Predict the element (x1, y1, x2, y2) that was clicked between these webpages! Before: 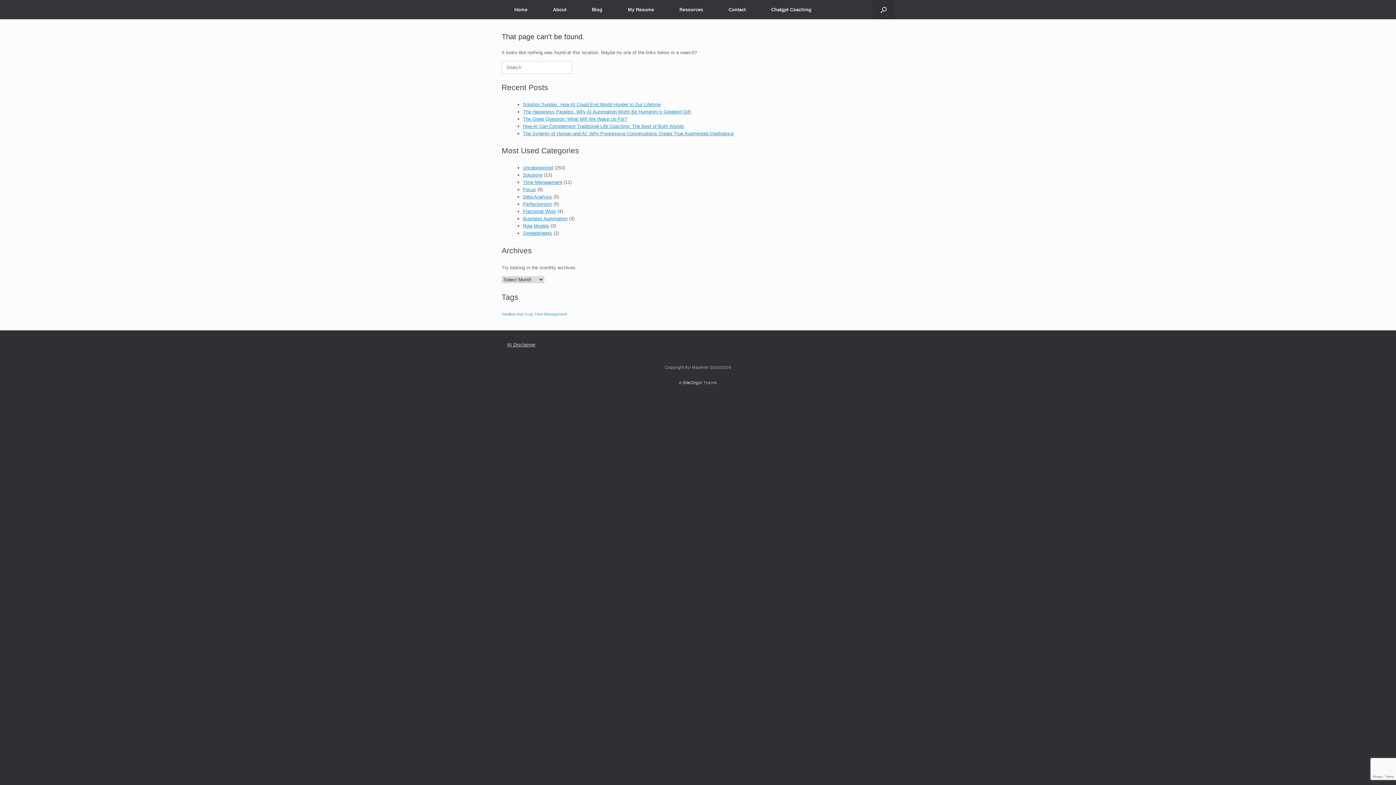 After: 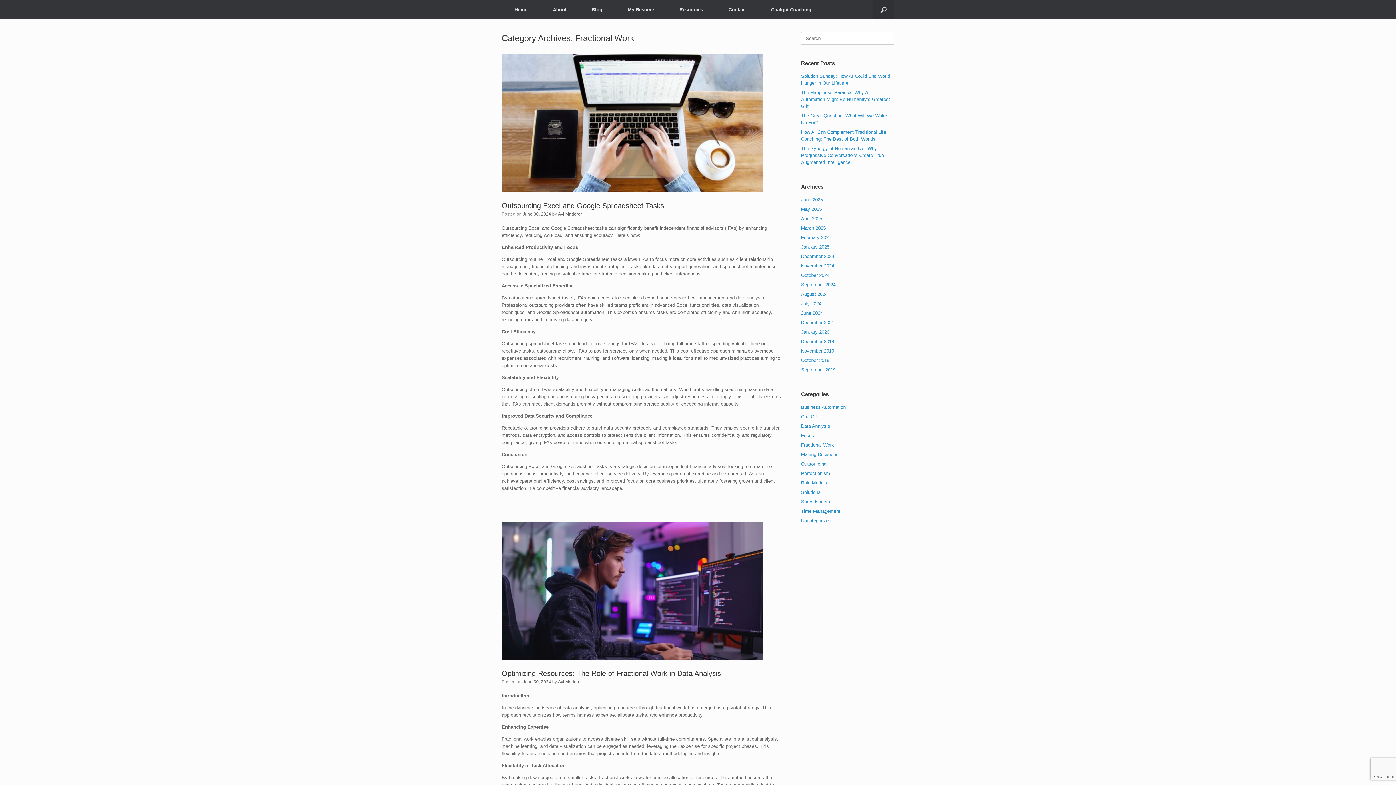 Action: bbox: (523, 208, 556, 214) label: Fractional Work